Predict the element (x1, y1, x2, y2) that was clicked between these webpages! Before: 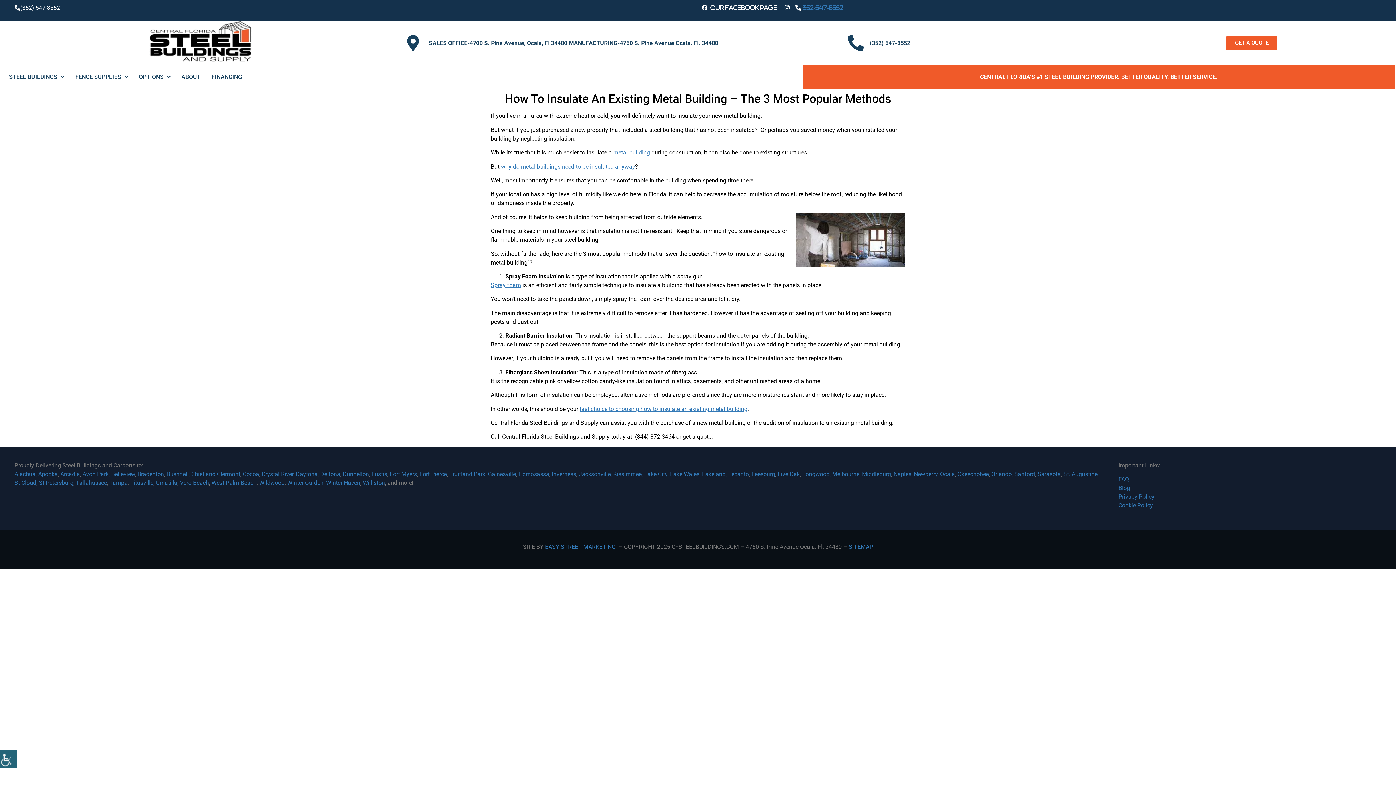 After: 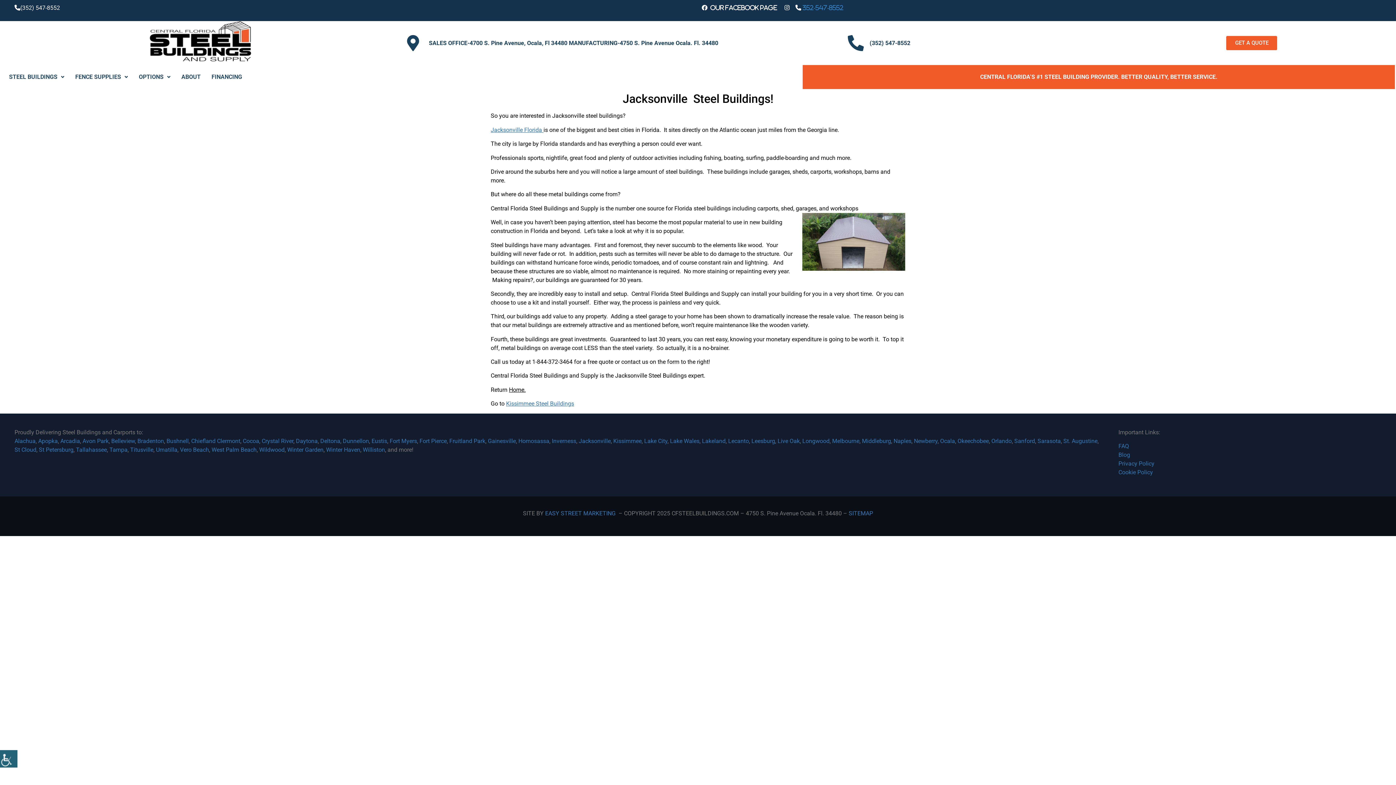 Action: label: Jacksonville bbox: (578, 470, 610, 477)